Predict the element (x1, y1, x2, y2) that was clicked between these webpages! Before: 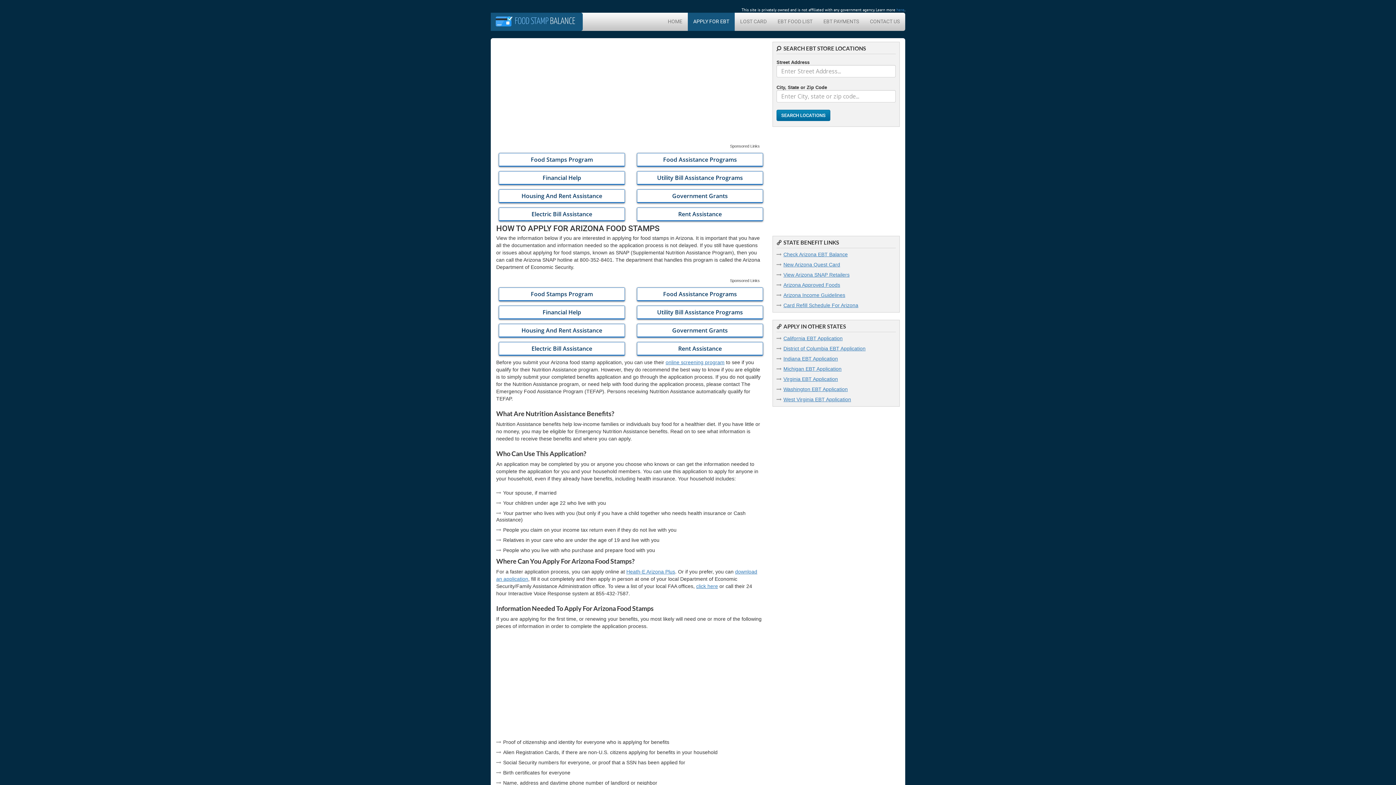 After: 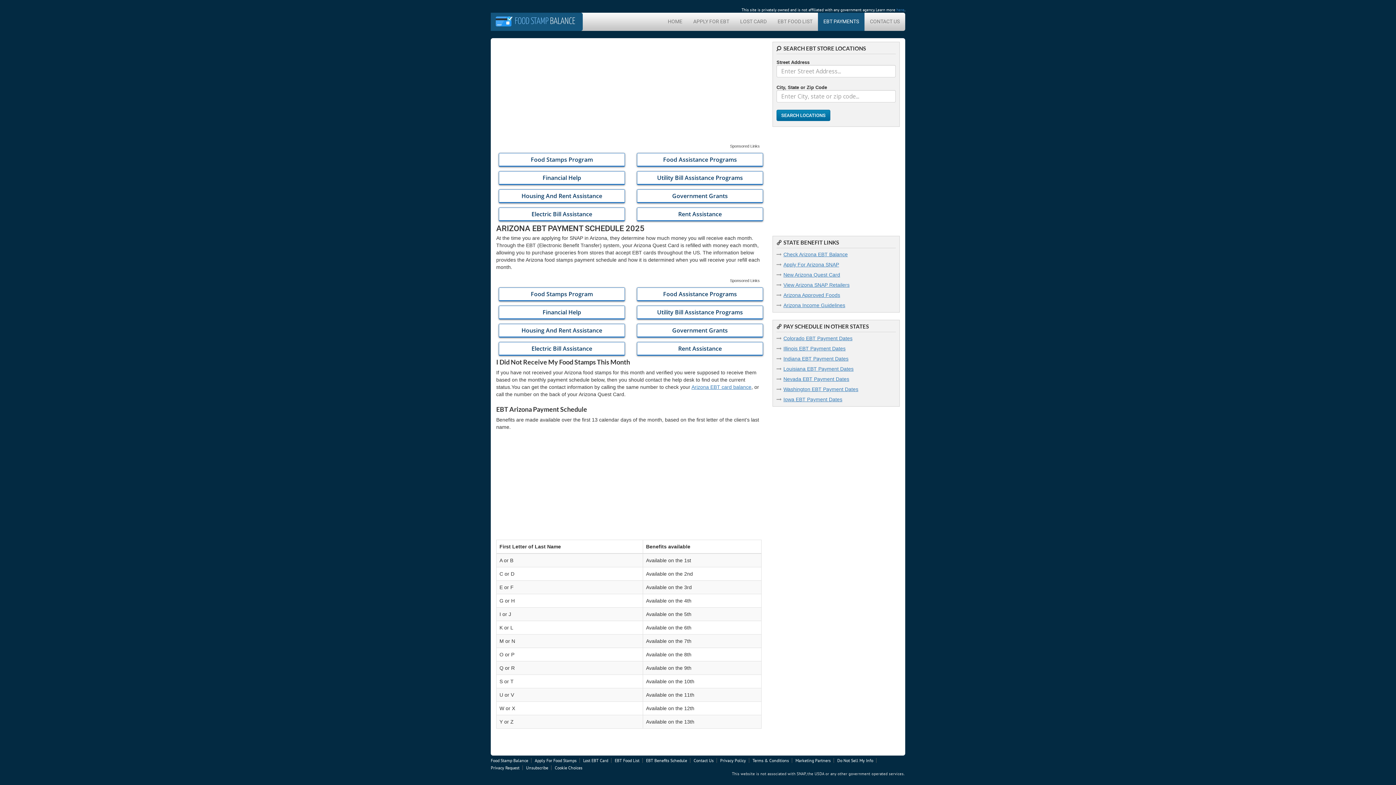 Action: bbox: (783, 302, 858, 308) label: Card Refill Schedule For Arizona